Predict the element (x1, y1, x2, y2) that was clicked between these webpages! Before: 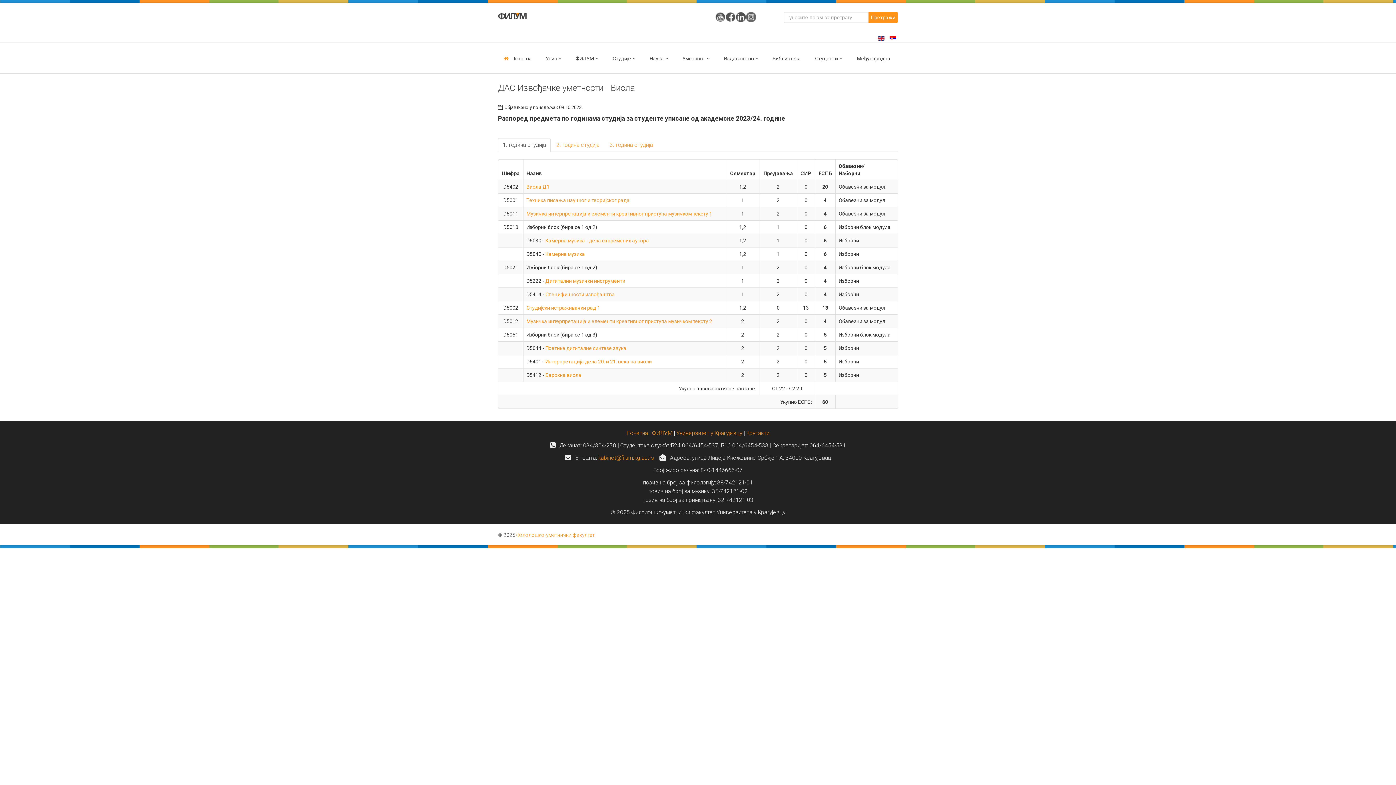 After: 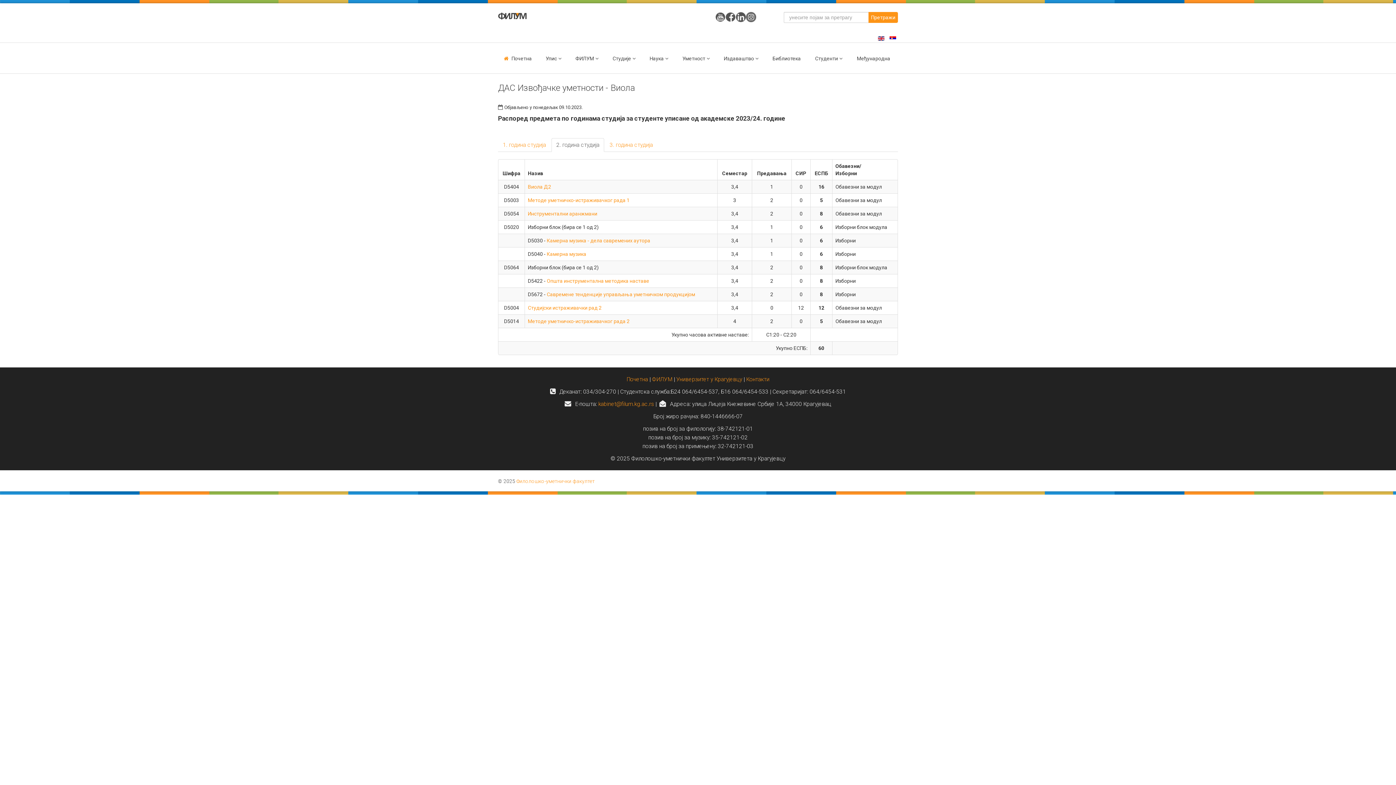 Action: label: 2. година студија bbox: (551, 138, 604, 152)